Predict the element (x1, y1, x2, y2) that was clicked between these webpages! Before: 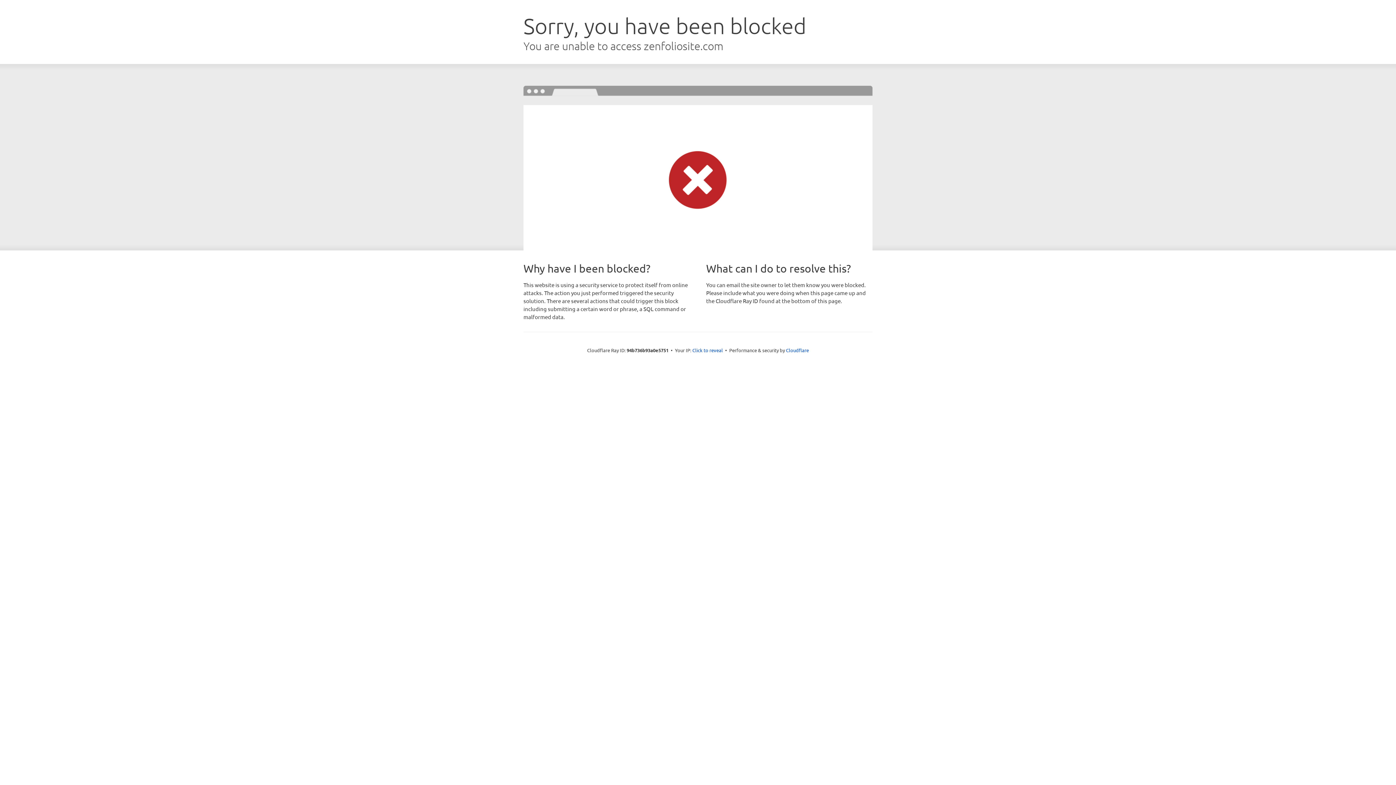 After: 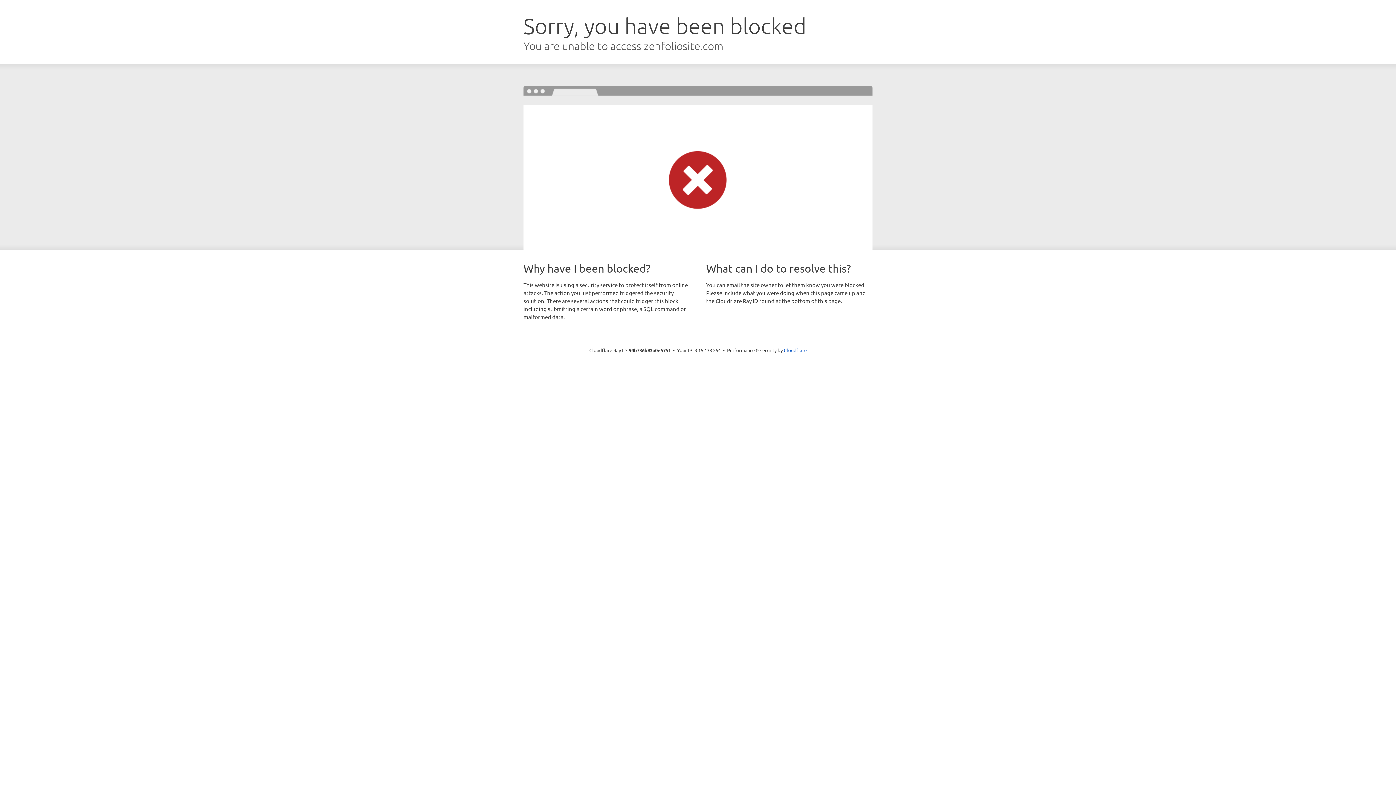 Action: label: Click to reveal bbox: (692, 346, 723, 353)